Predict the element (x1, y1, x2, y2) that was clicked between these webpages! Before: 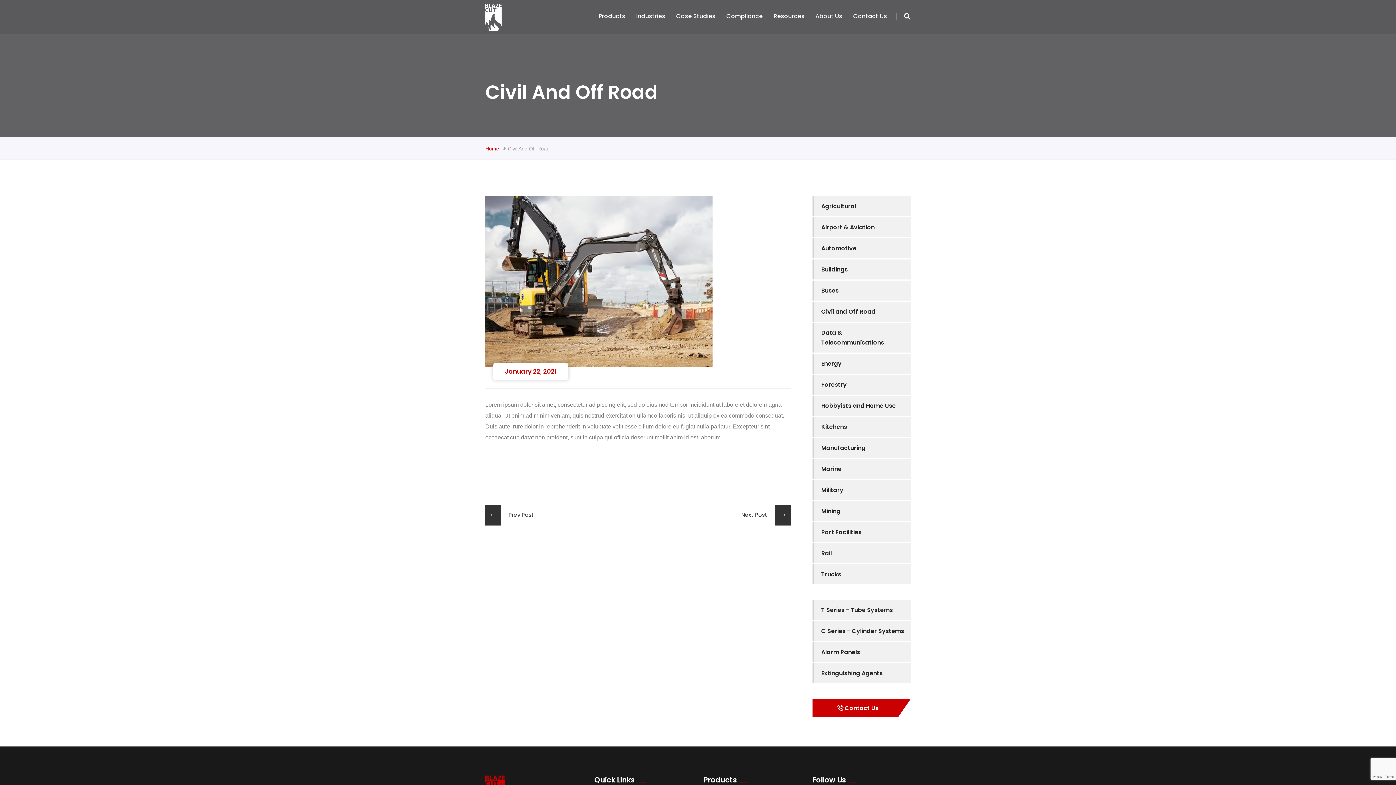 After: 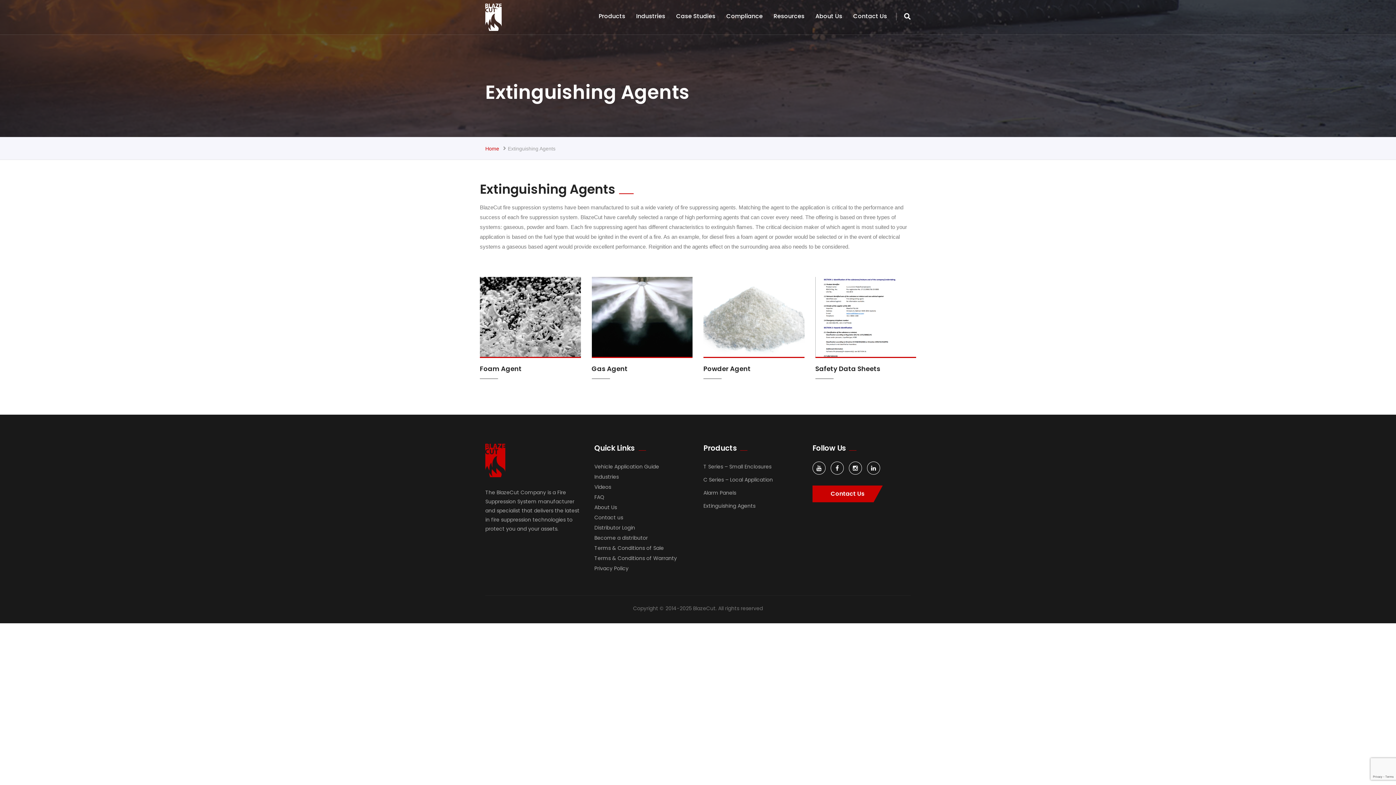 Action: bbox: (812, 663, 910, 683) label: Extinguishing Agents